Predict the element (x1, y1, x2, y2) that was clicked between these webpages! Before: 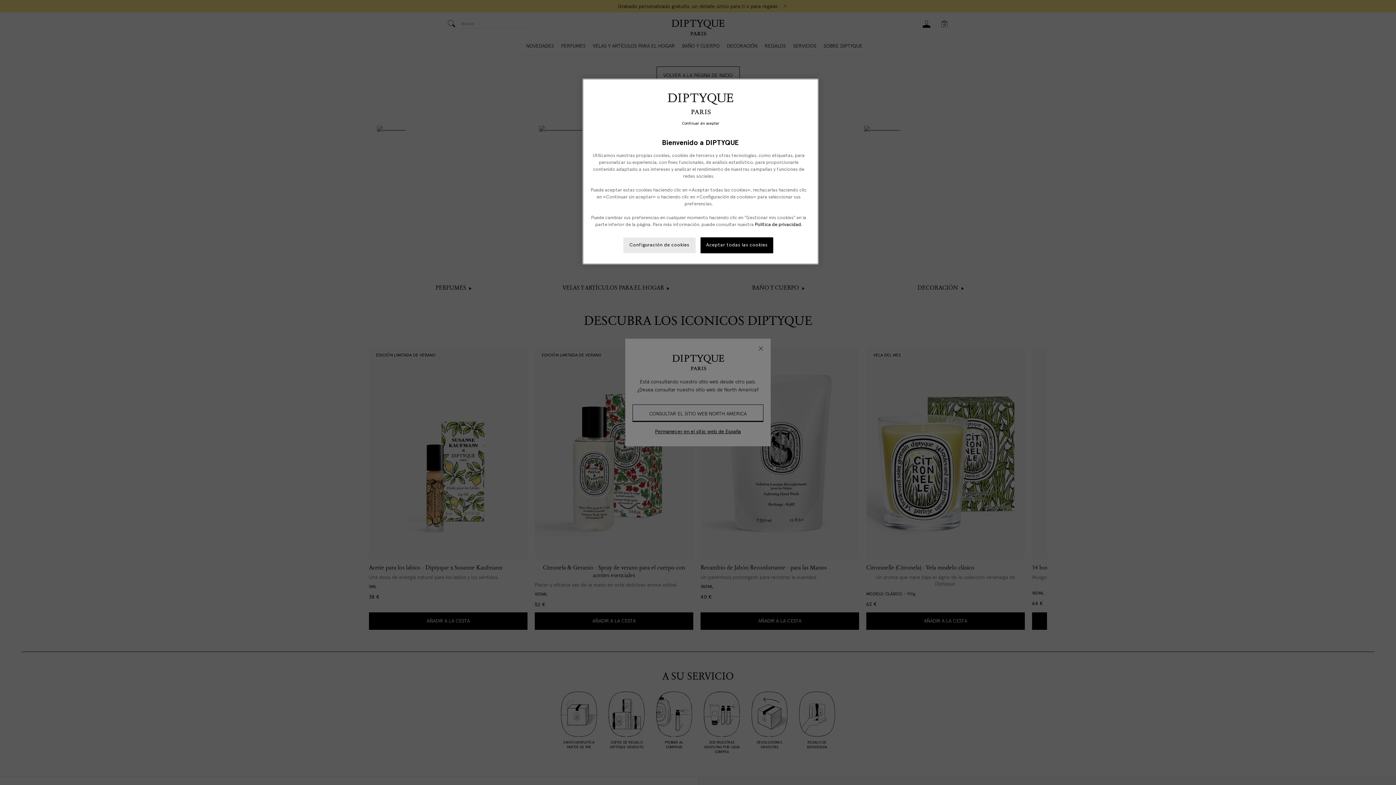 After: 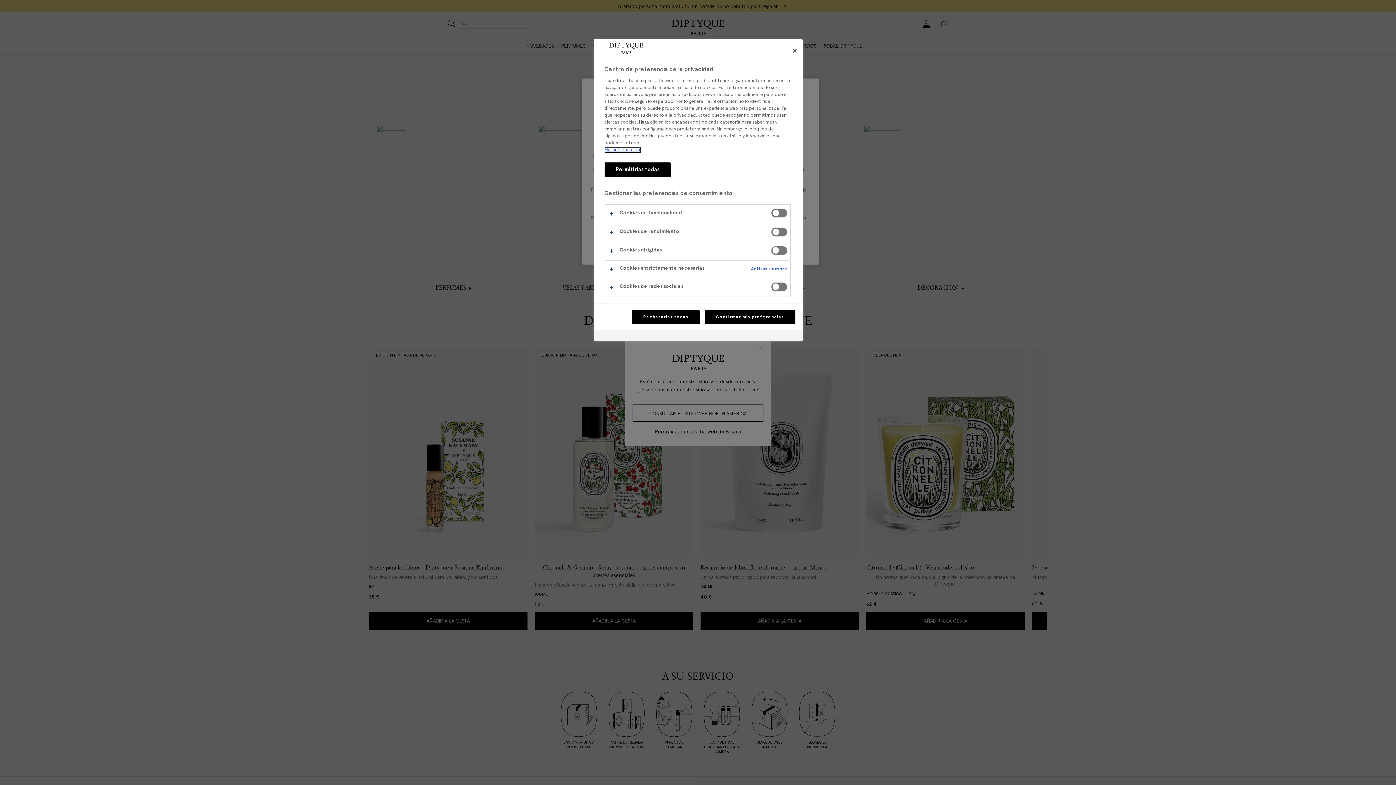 Action: bbox: (623, 237, 696, 253) label: Configuración de cookies